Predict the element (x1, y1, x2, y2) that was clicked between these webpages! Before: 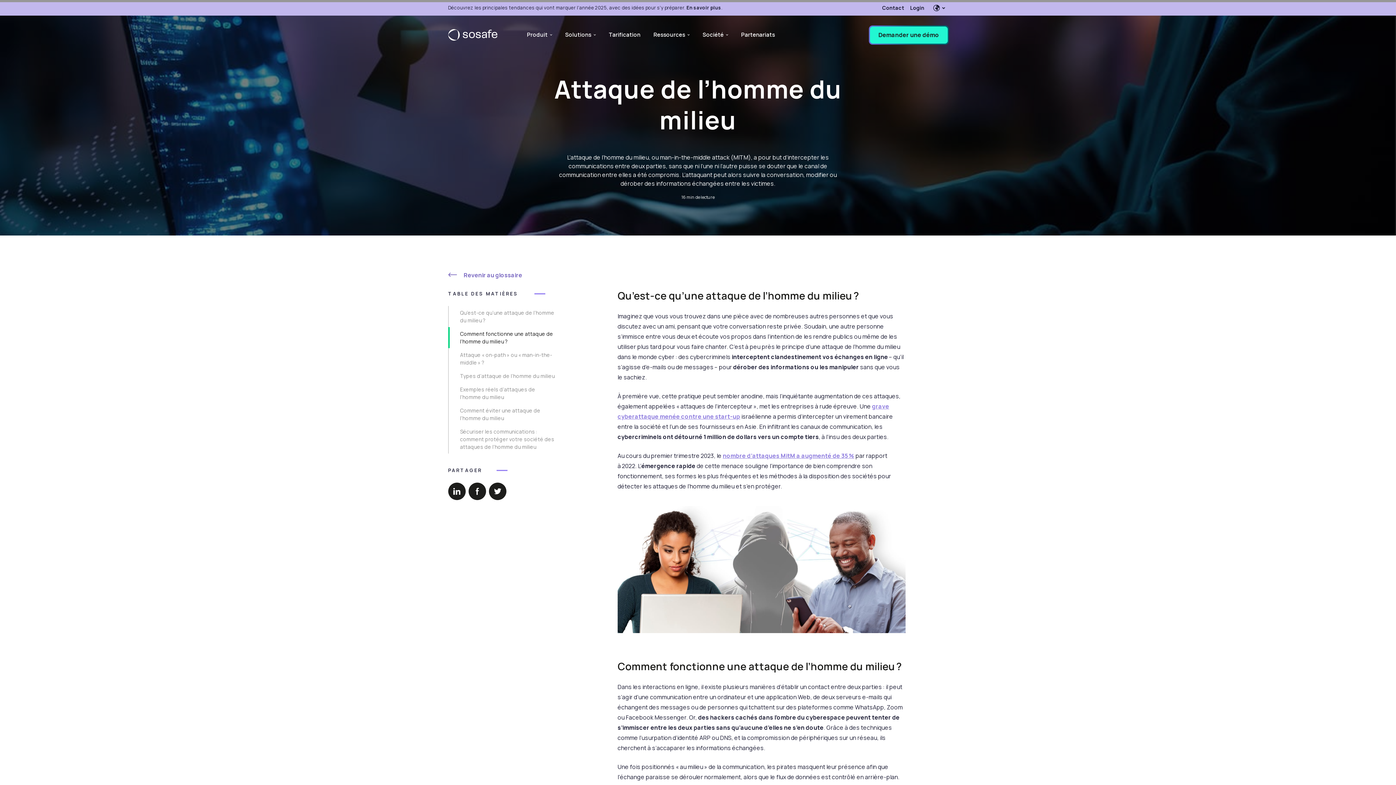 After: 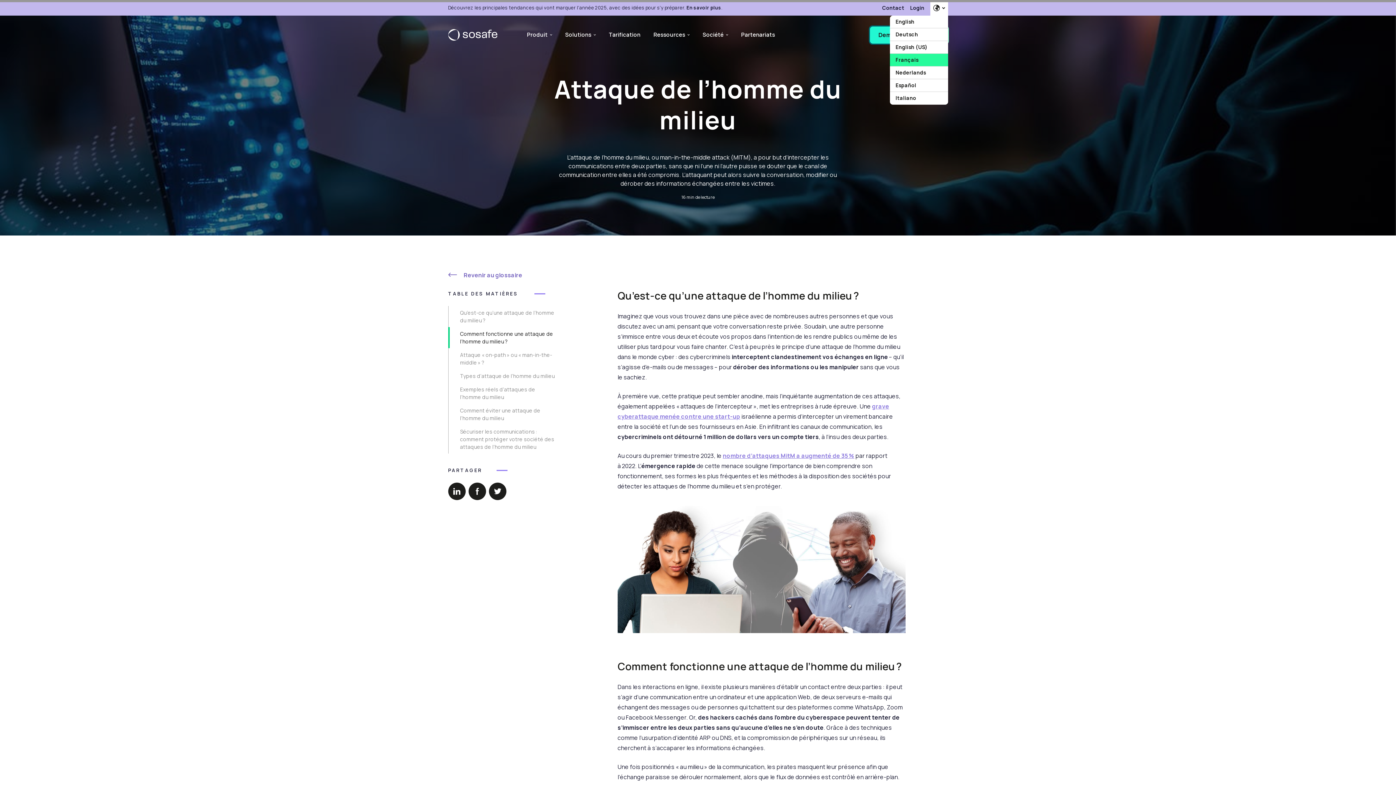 Action: bbox: (930, 0, 948, 15)